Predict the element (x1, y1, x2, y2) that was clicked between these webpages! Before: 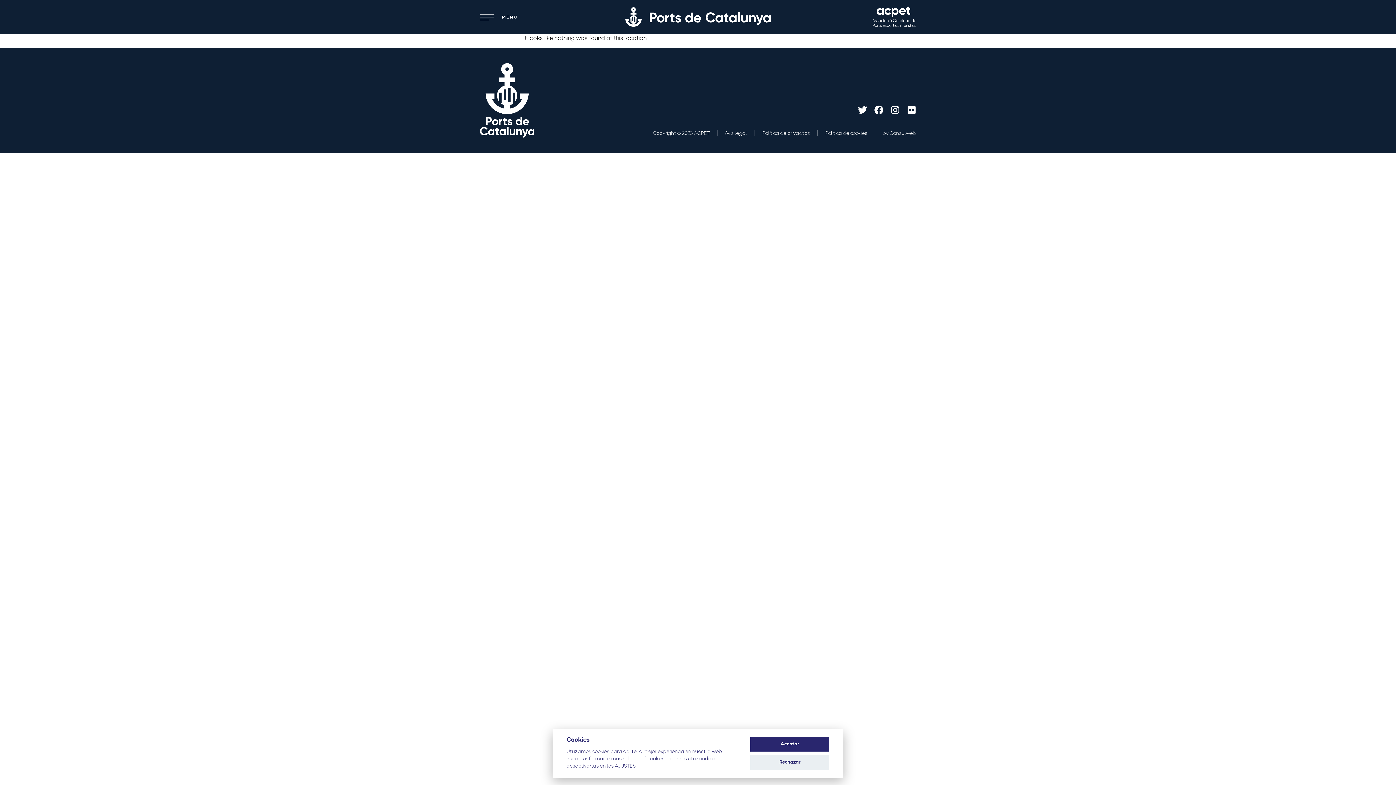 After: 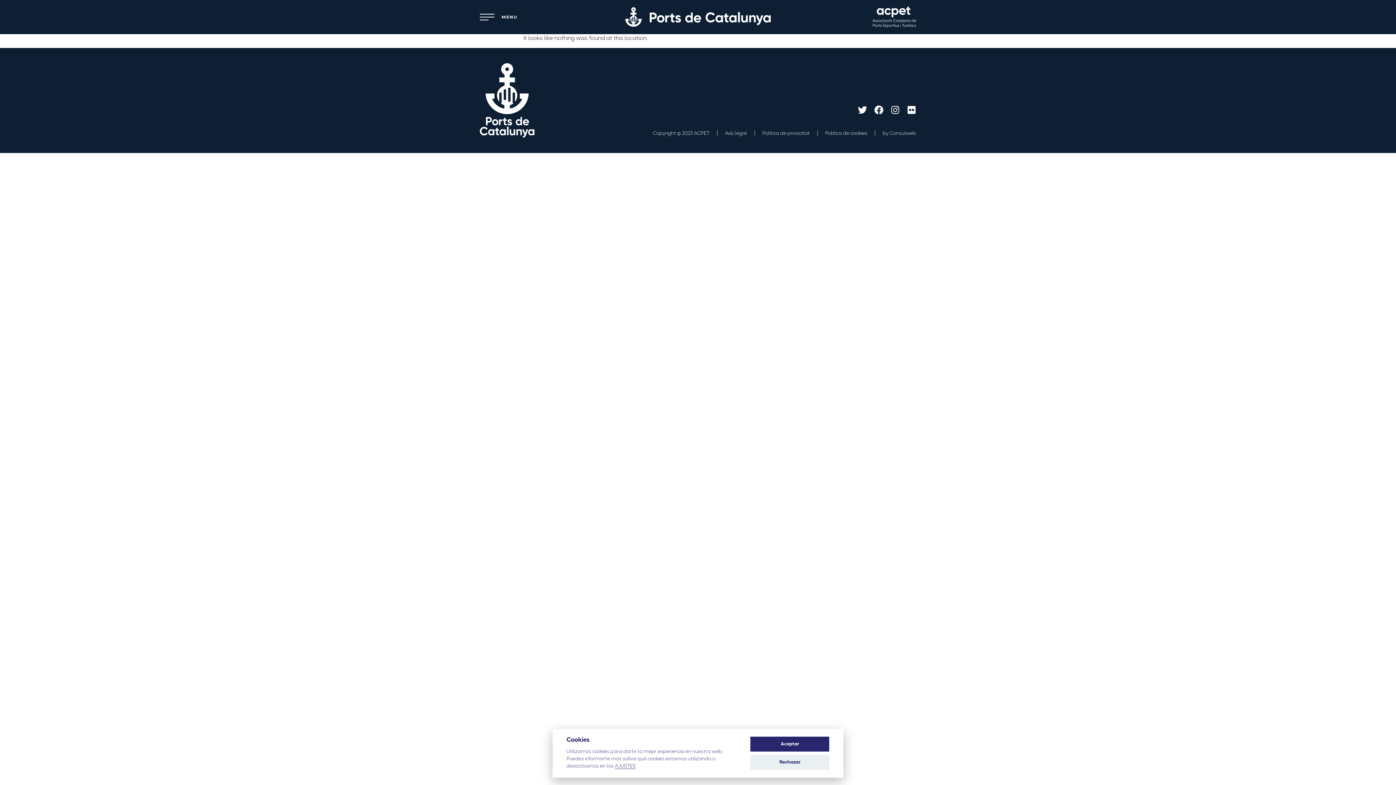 Action: bbox: (882, 130, 916, 136) label: by Consulweb